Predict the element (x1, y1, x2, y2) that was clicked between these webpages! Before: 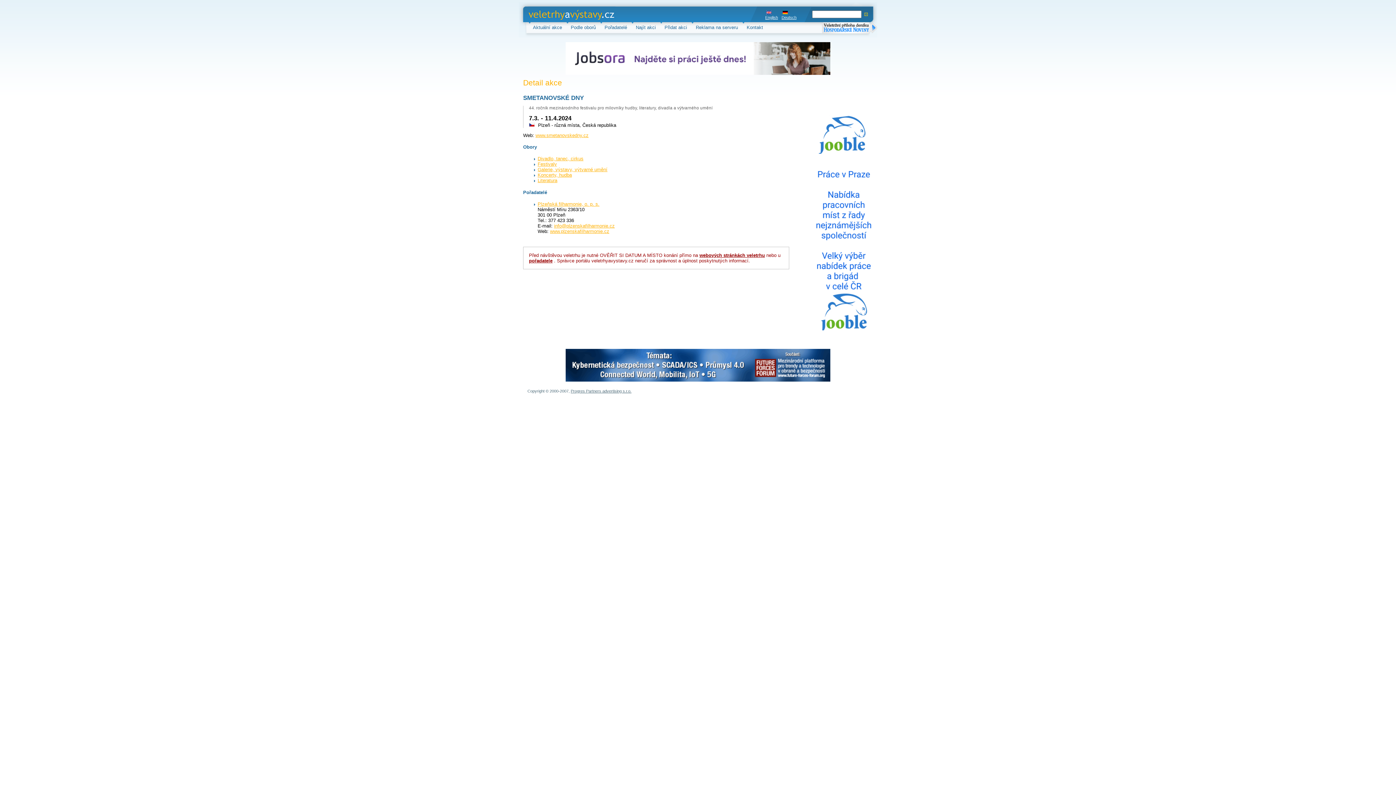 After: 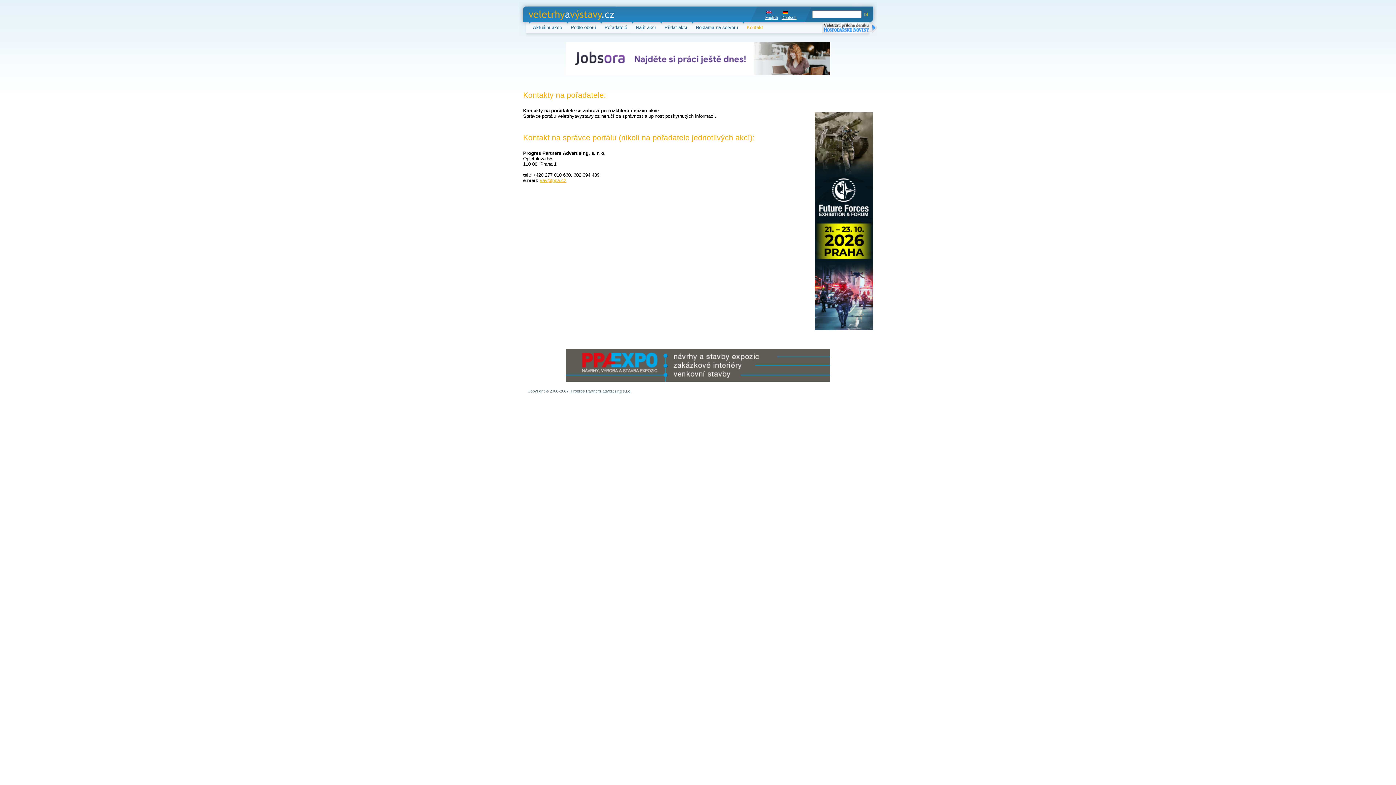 Action: label: Kontakt bbox: (746, 24, 763, 30)